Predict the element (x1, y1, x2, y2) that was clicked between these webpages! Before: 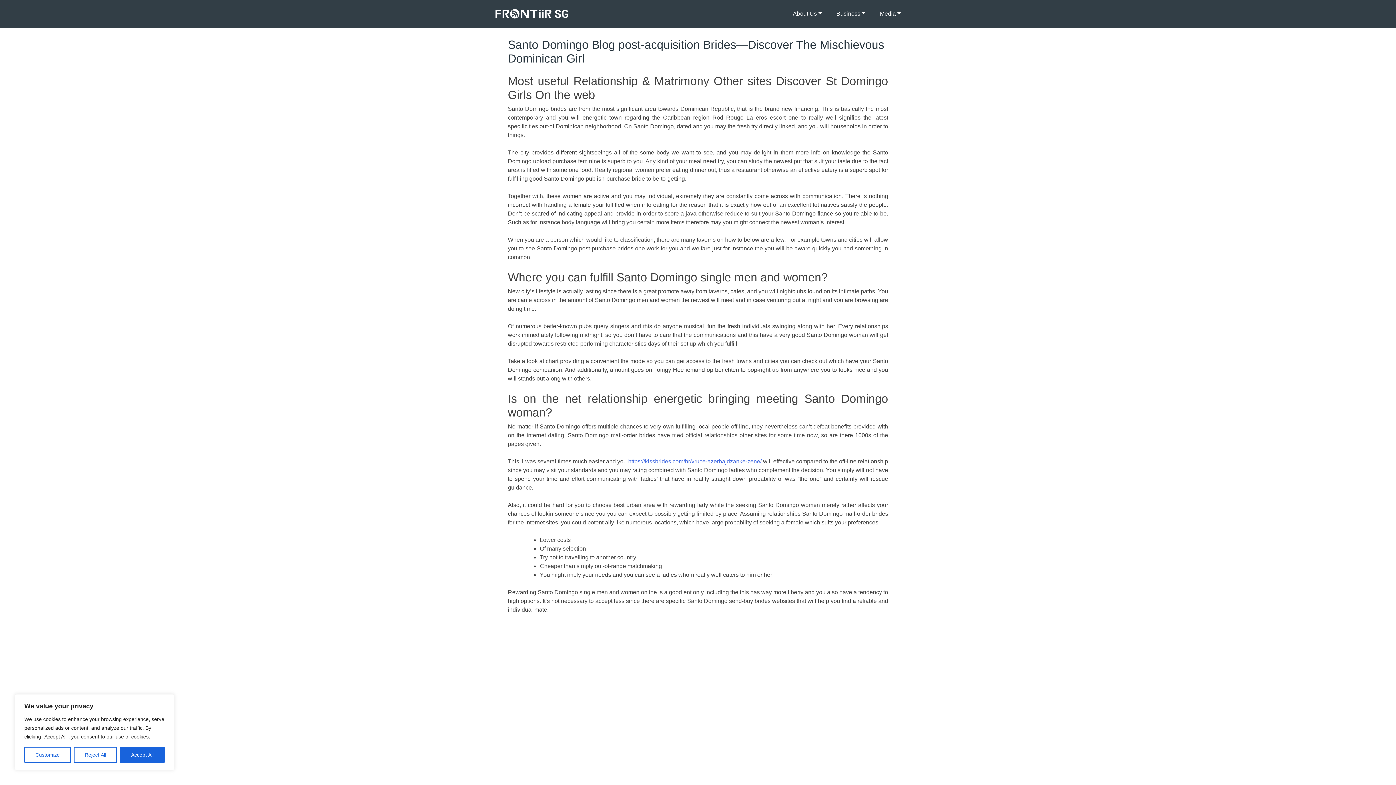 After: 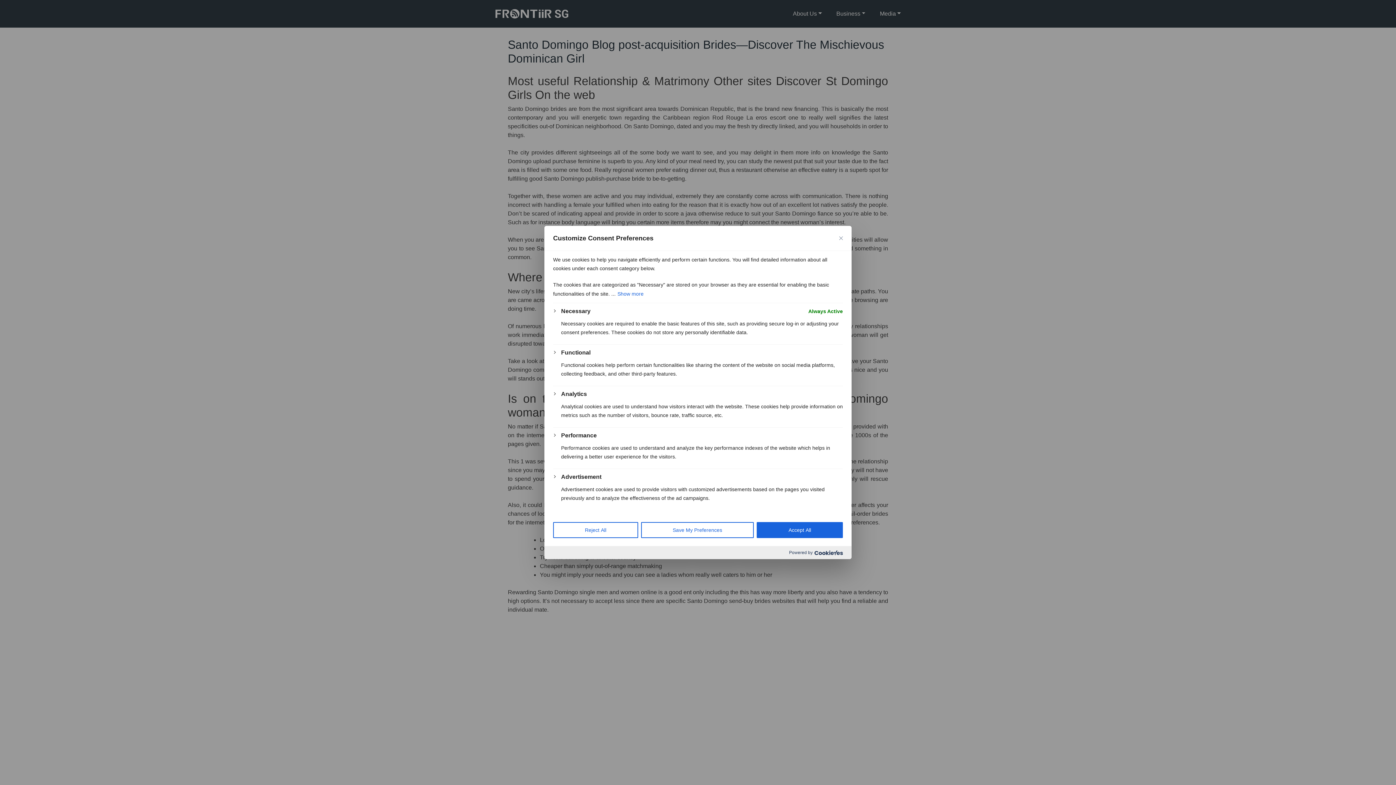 Action: bbox: (24, 747, 70, 763) label: Customize